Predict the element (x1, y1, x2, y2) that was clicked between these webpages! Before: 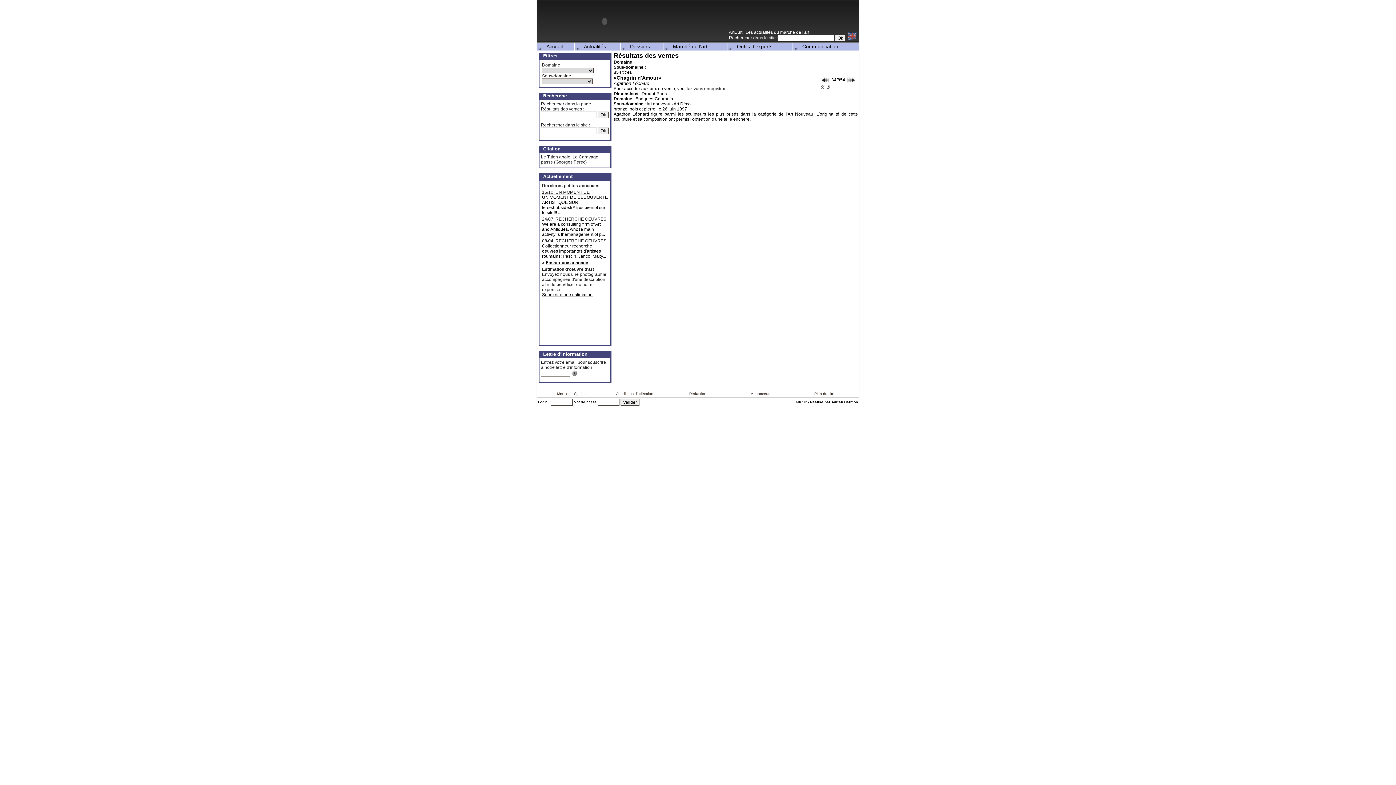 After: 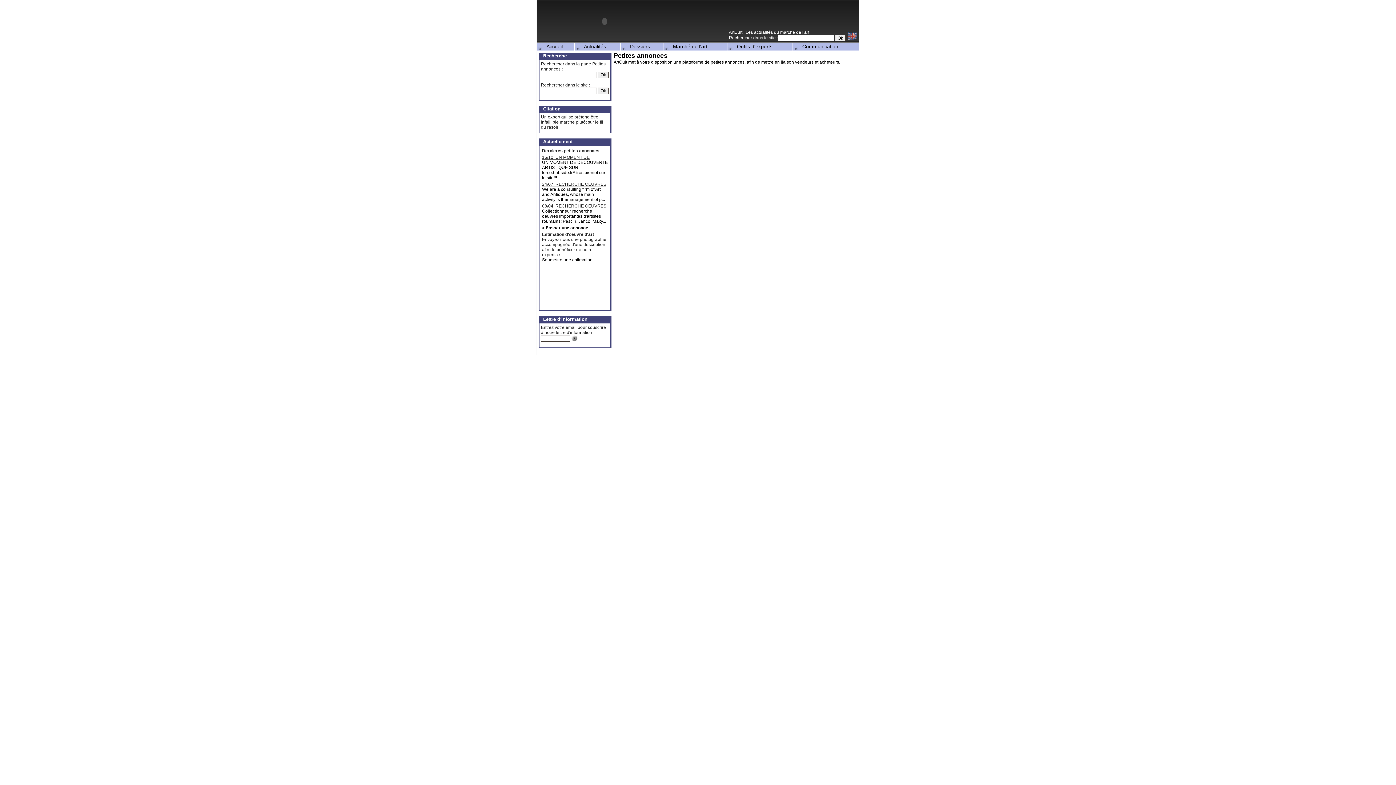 Action: label: 08/04: RECHERCHE OEUVRES D'ARTISTES ROUMAINS bbox: (542, 238, 608, 243)